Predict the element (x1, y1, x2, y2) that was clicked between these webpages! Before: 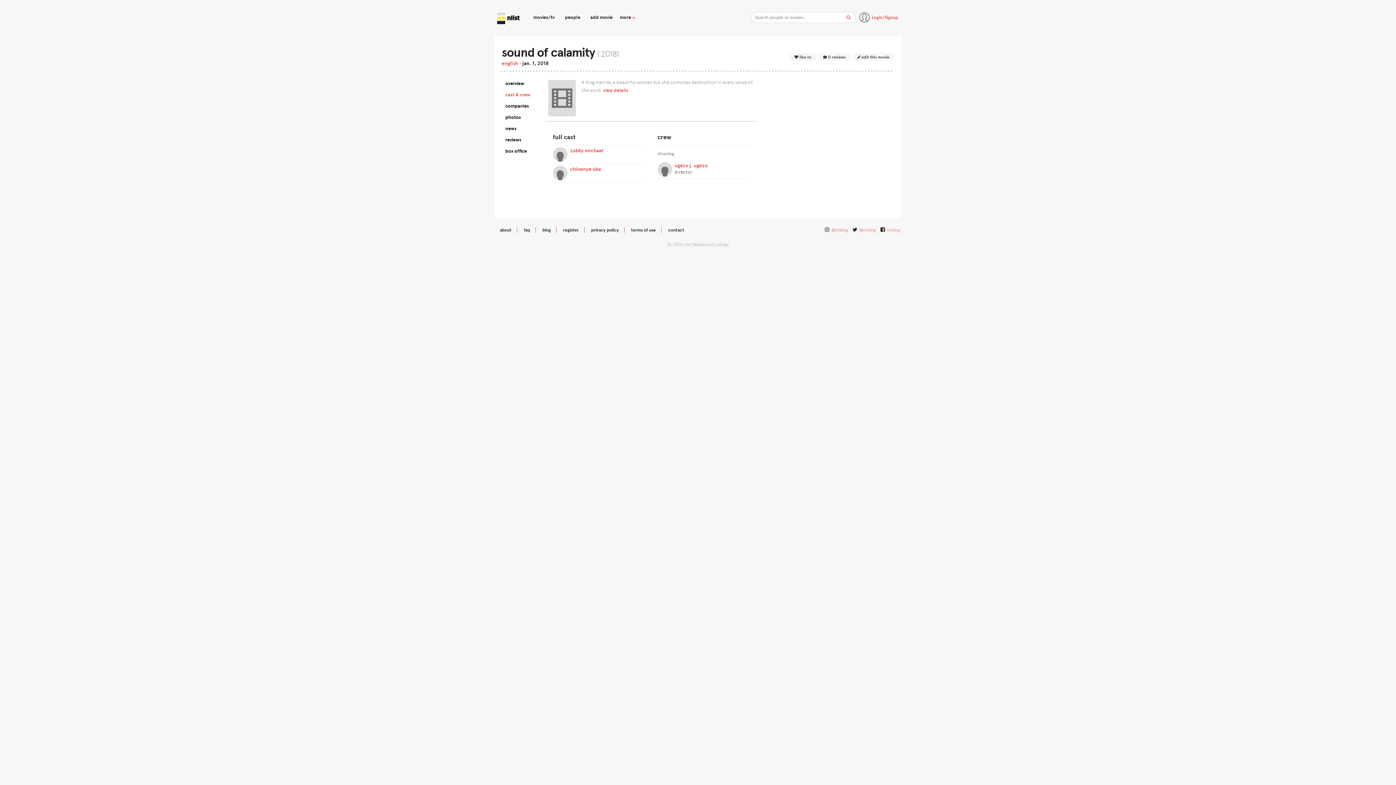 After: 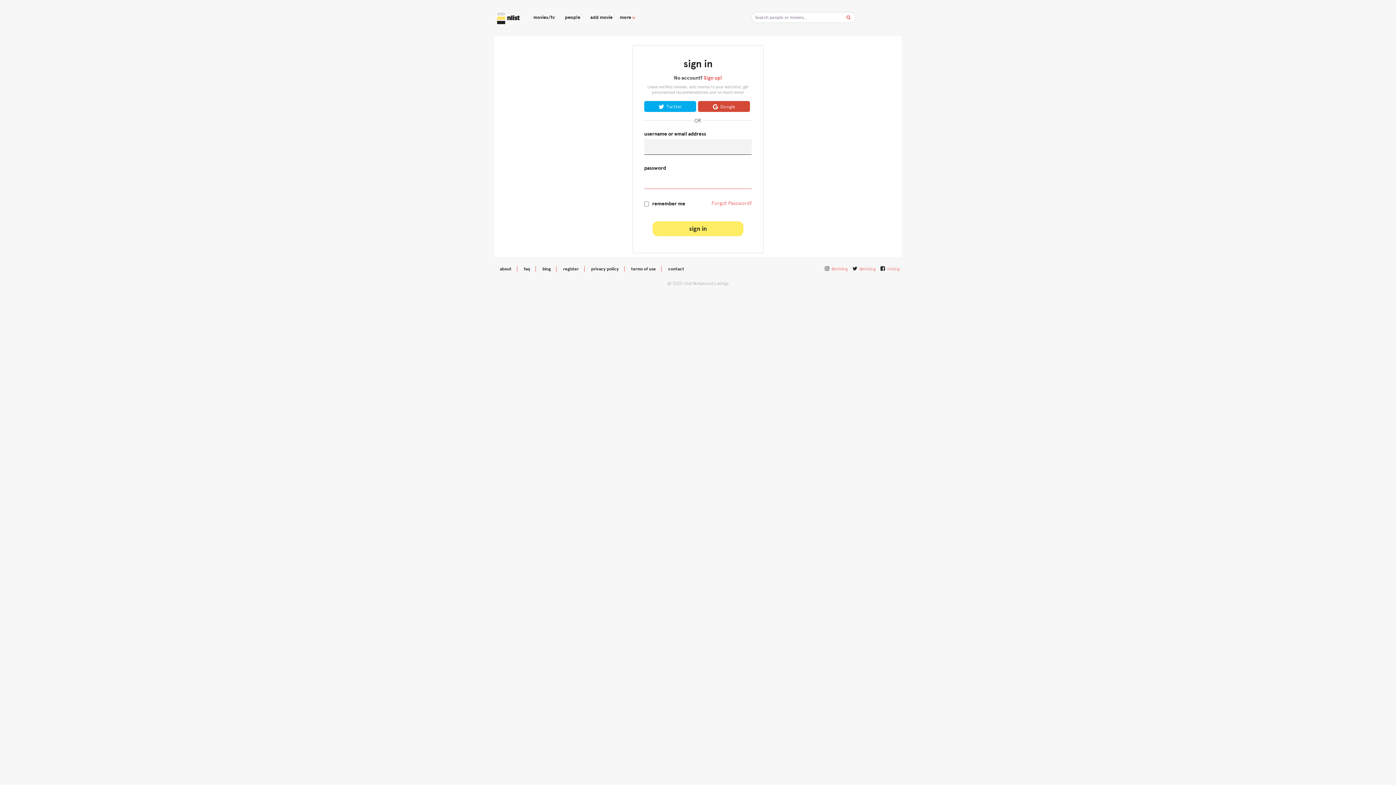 Action: label:  like (0) bbox: (789, 53, 816, 60)